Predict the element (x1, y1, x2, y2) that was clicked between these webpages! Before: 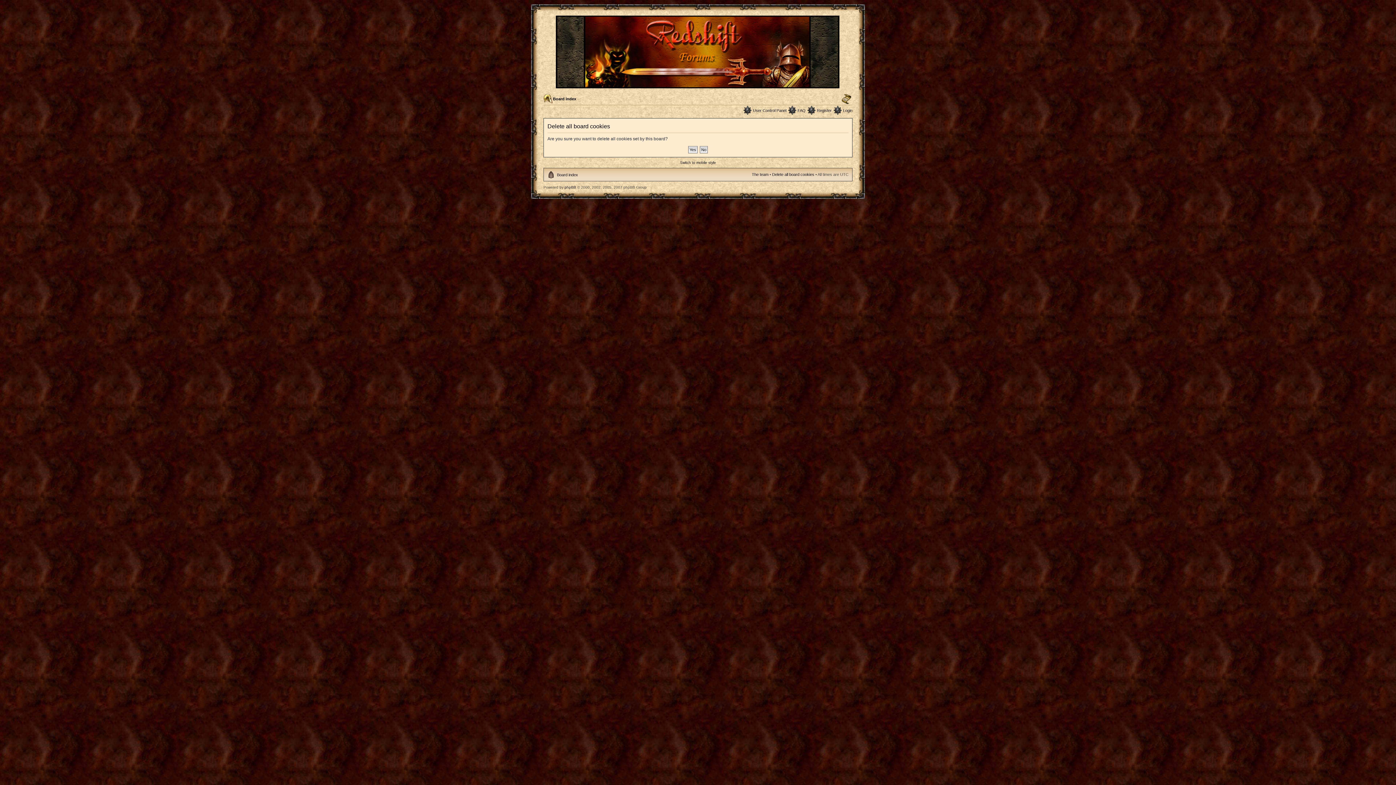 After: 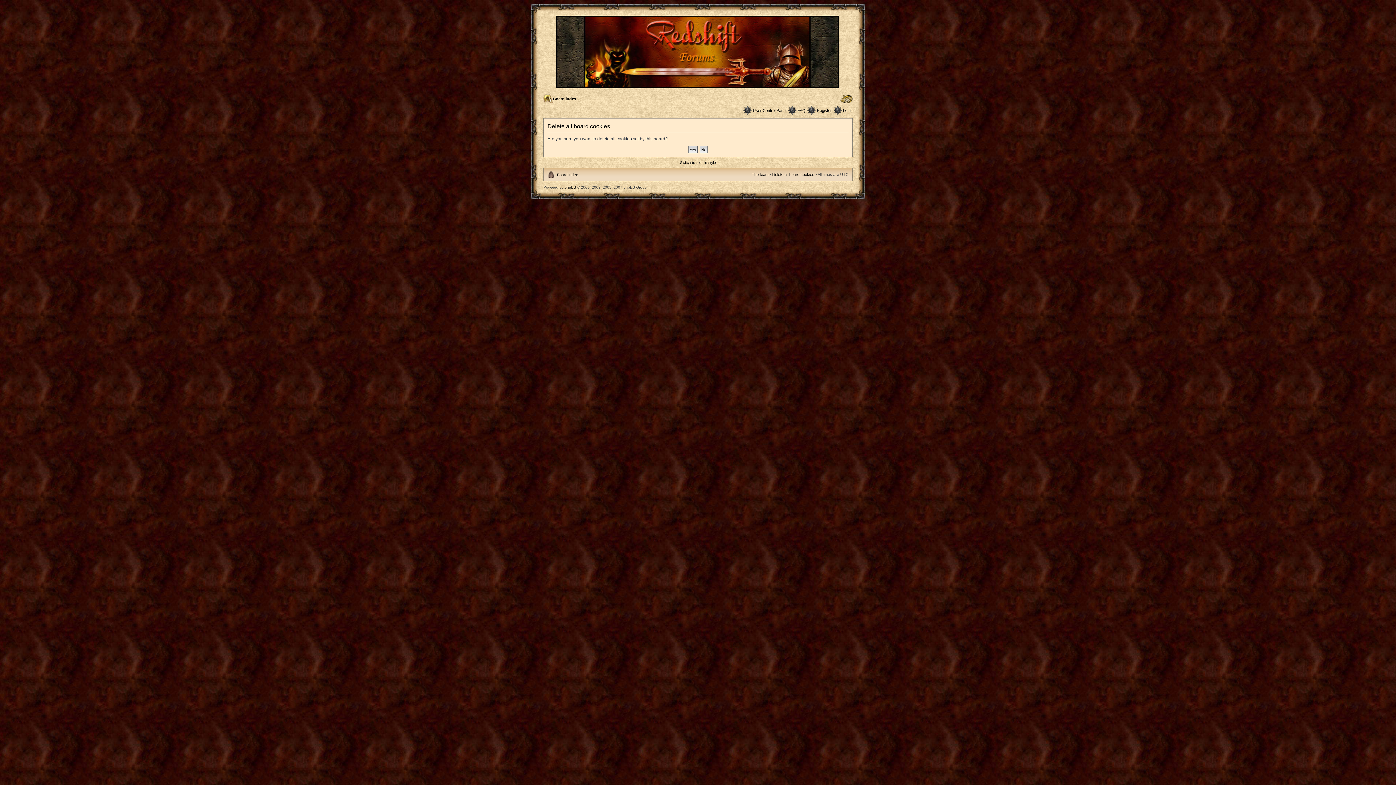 Action: label: Change font size bbox: (840, 94, 852, 104)